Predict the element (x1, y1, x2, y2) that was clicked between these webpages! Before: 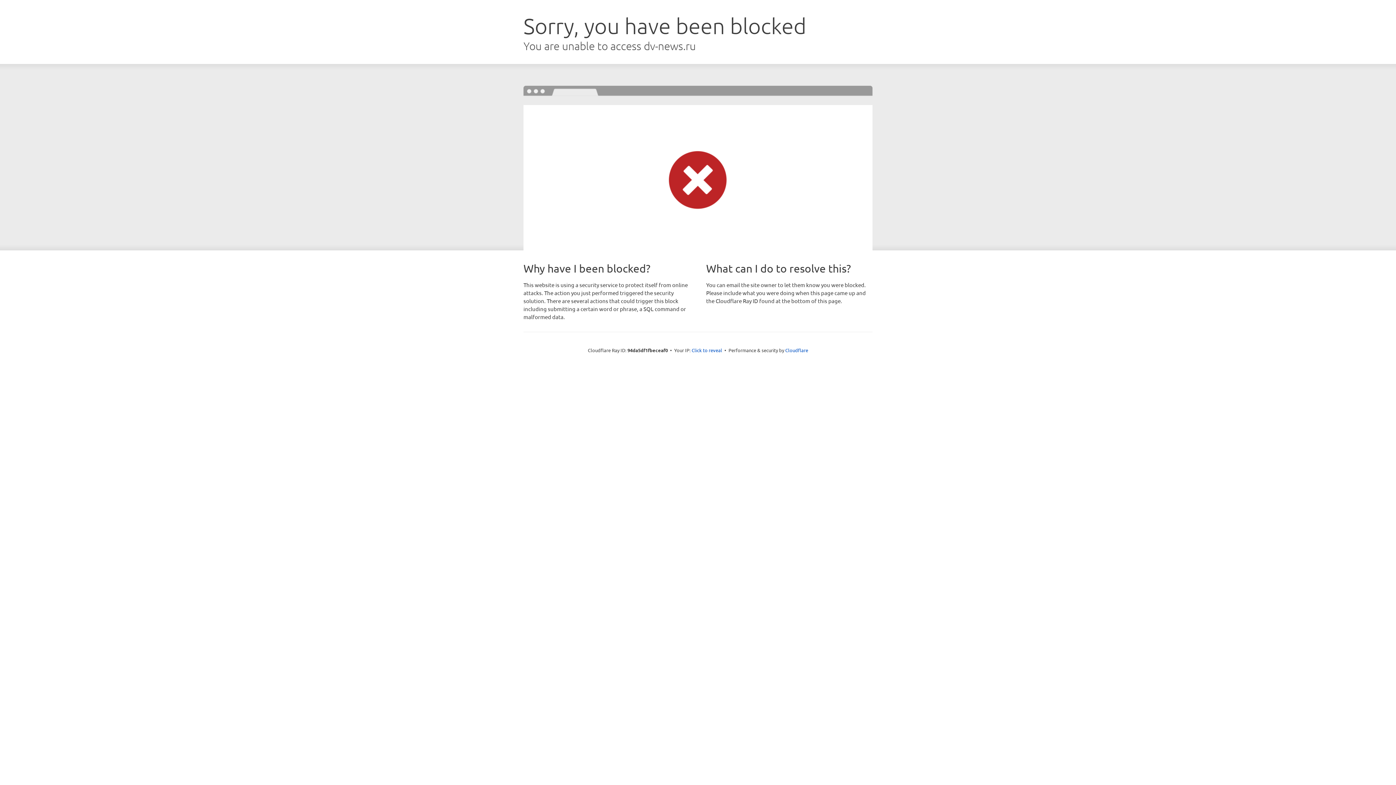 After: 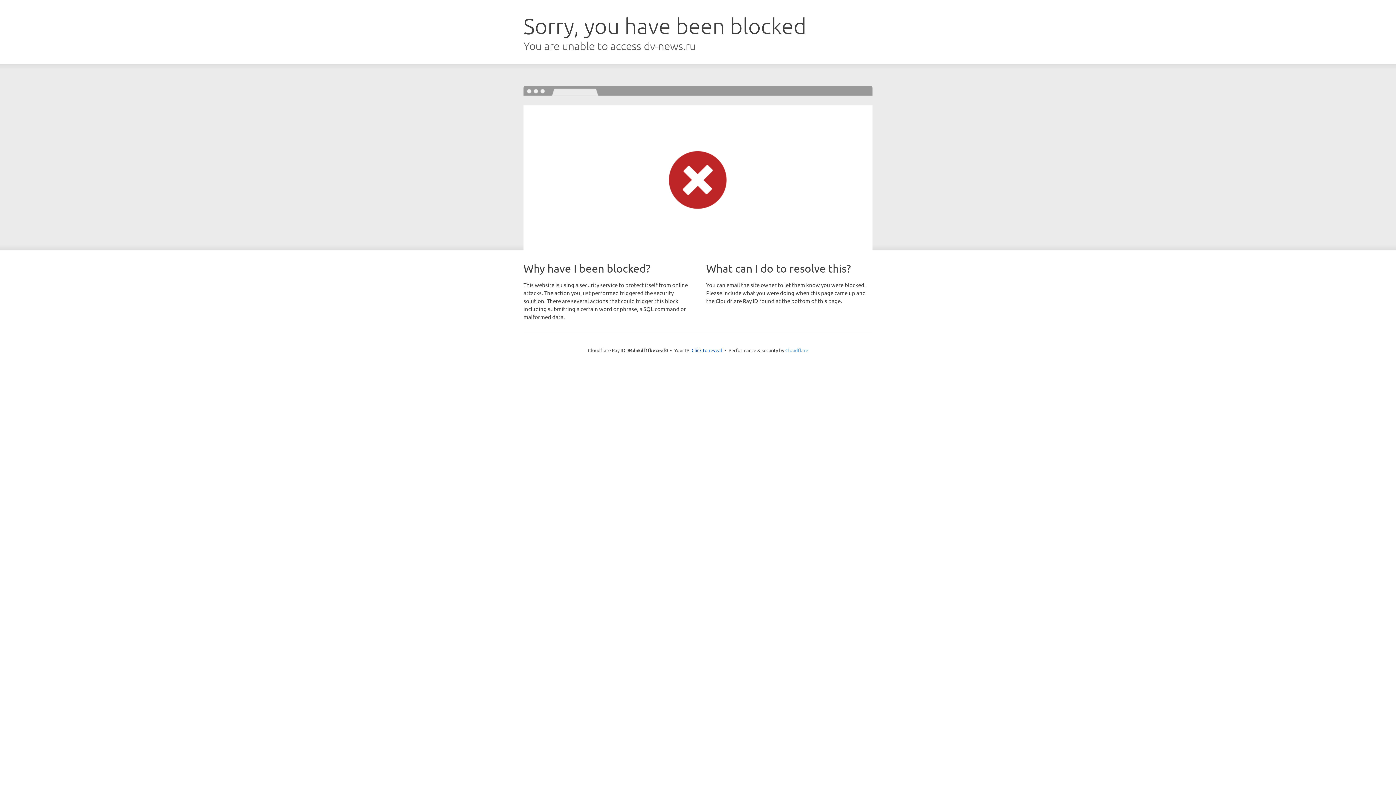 Action: bbox: (785, 347, 808, 353) label: Cloudflare